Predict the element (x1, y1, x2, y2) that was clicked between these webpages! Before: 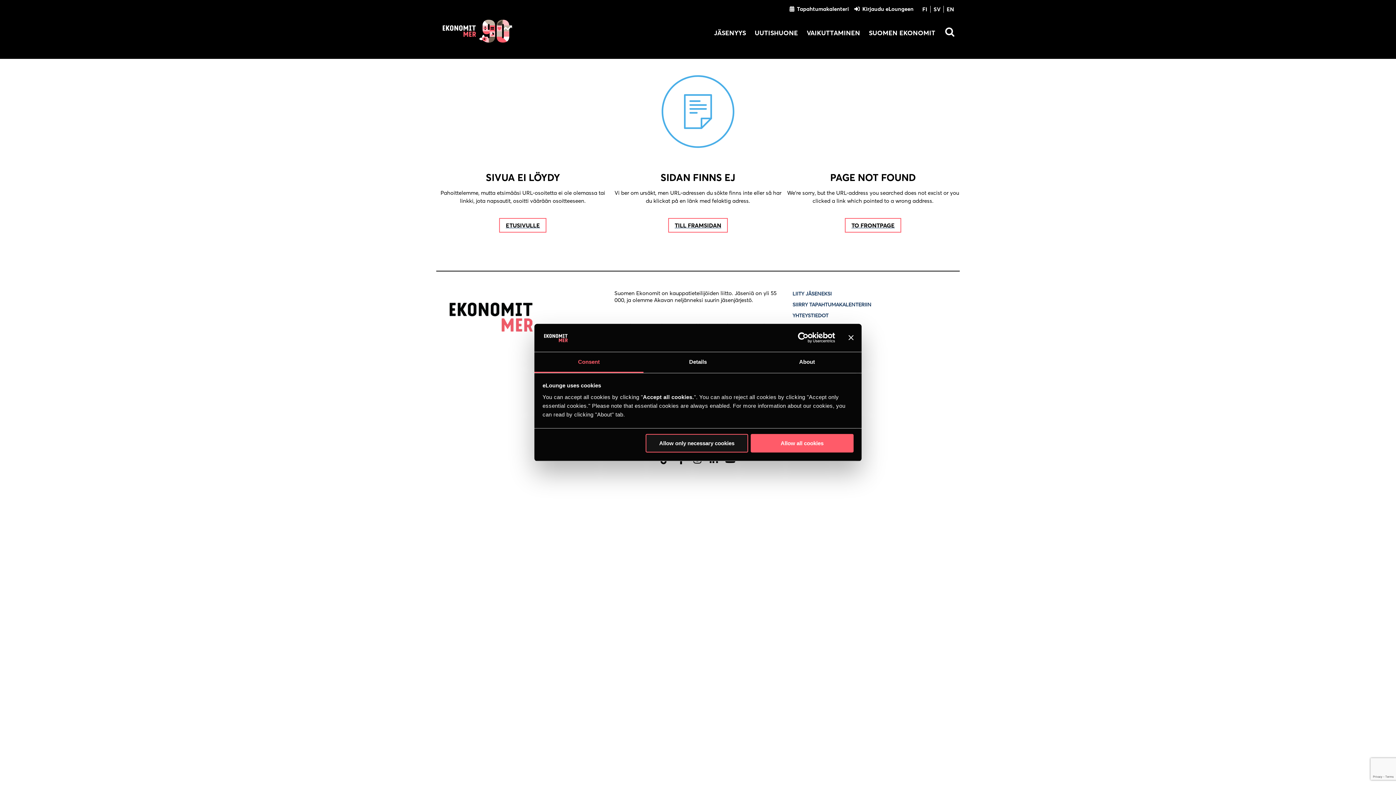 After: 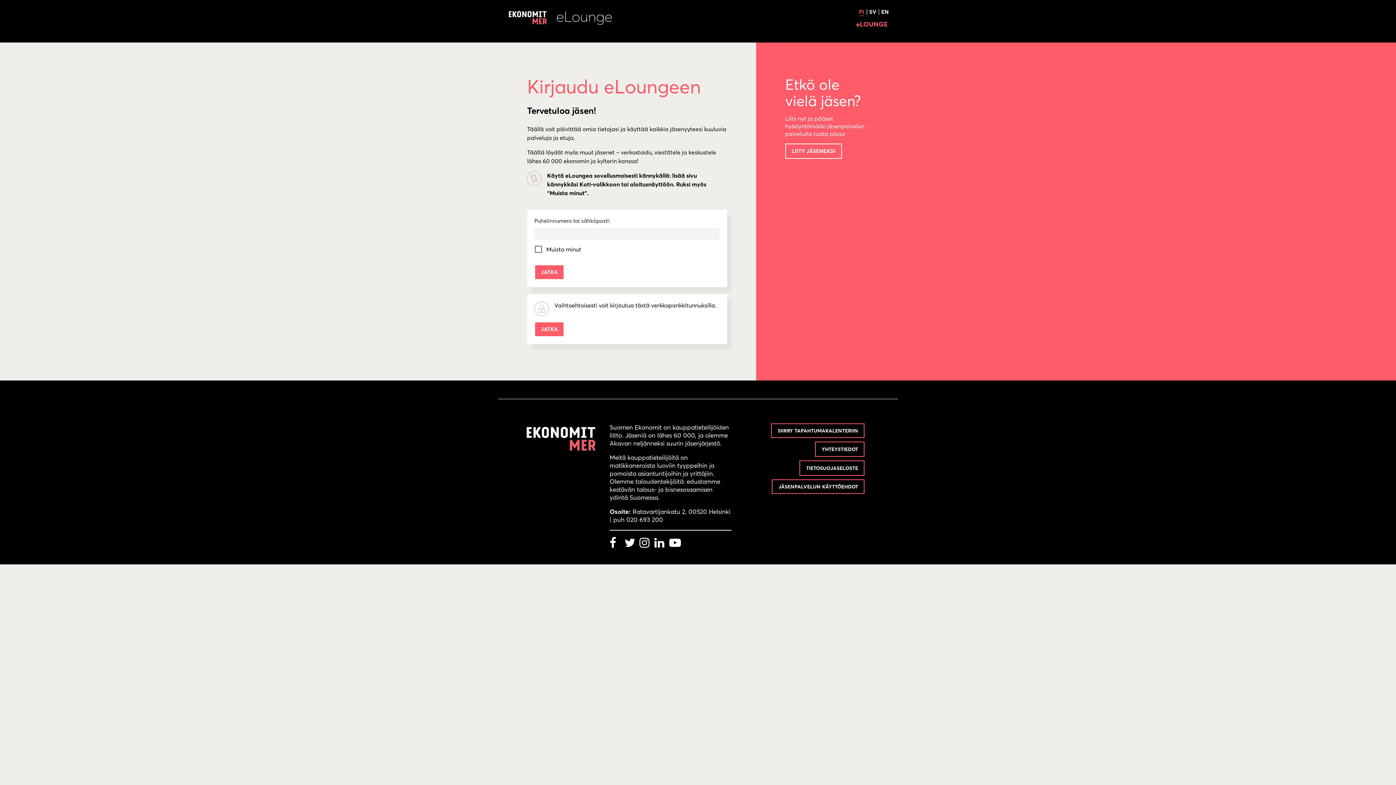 Action: label: Kirjaudu eLoungeen bbox: (854, 5, 913, 12)